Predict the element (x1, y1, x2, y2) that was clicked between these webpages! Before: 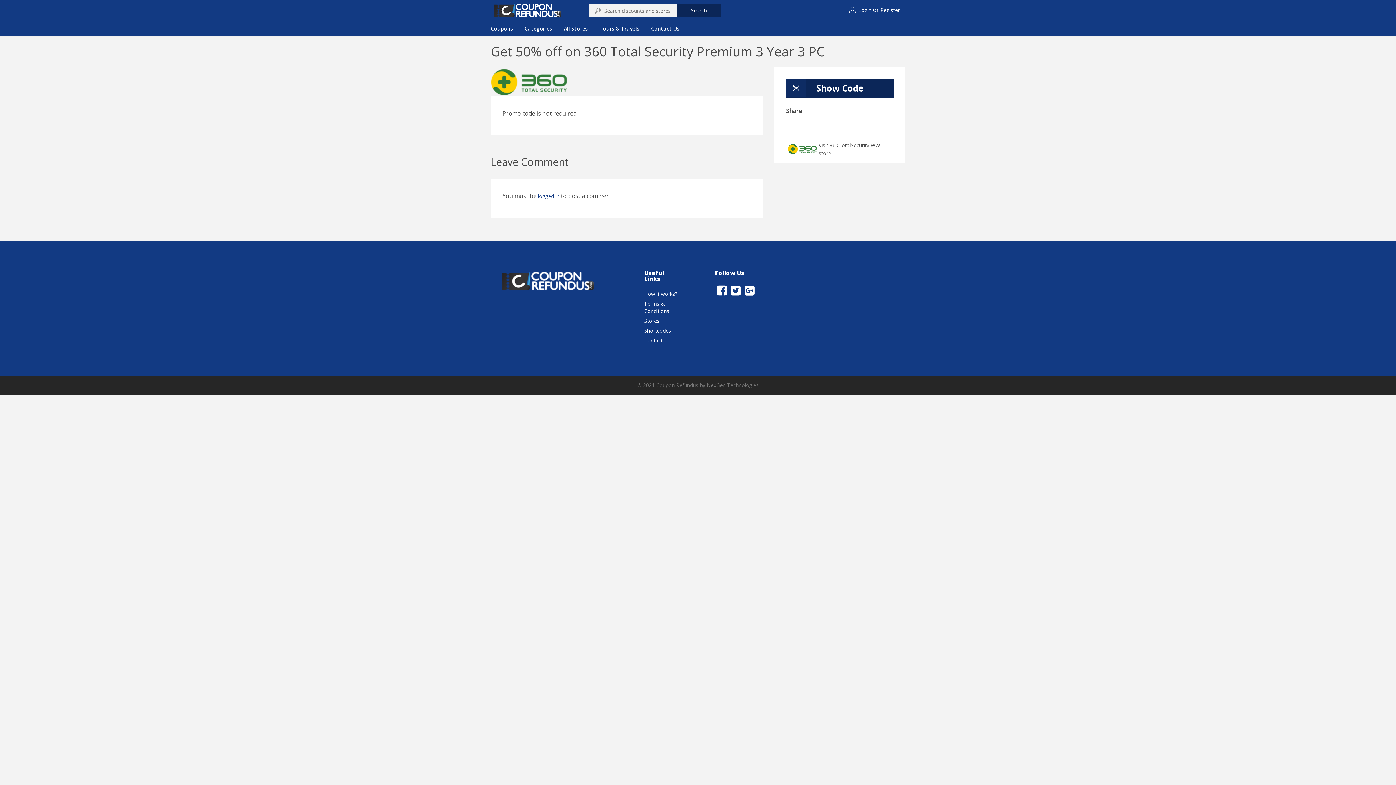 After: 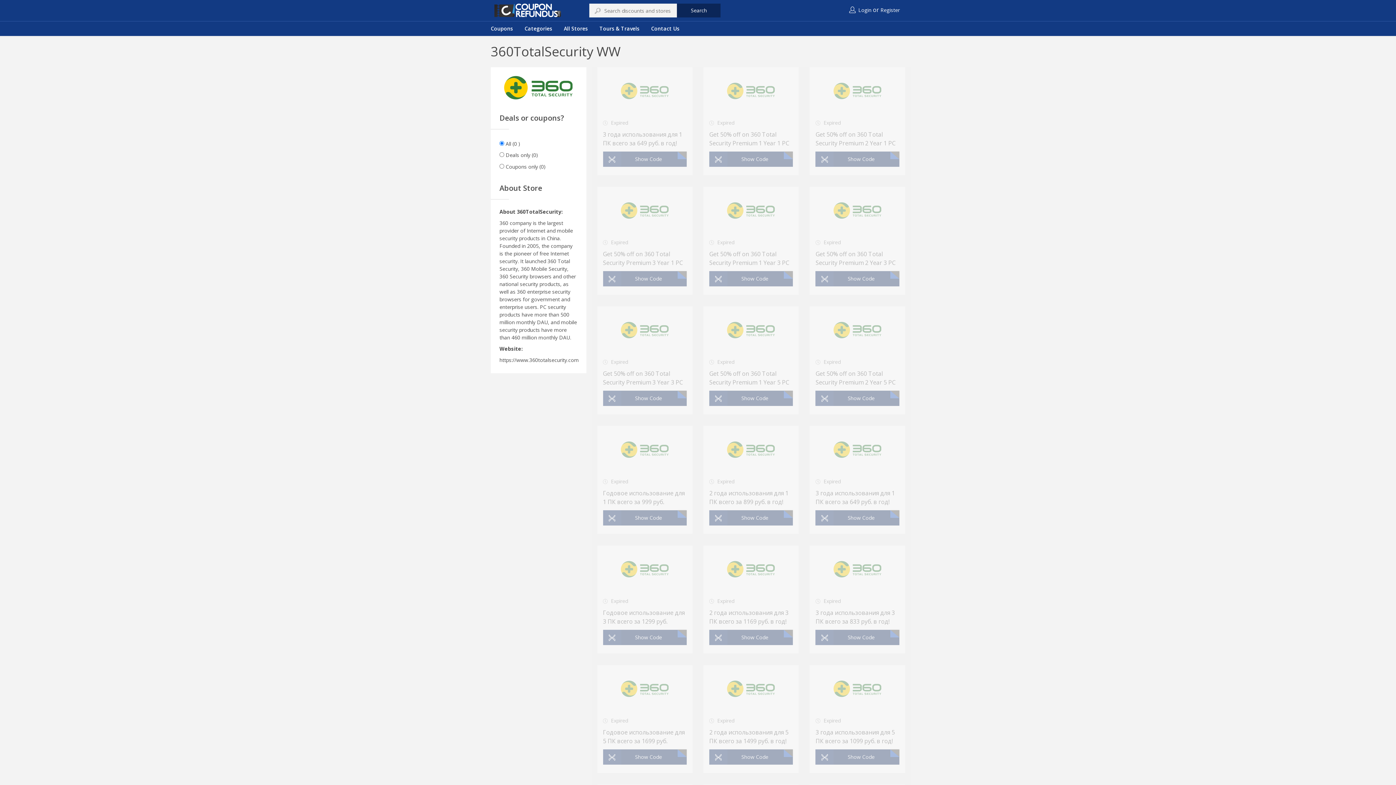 Action: bbox: (786, 142, 818, 155)